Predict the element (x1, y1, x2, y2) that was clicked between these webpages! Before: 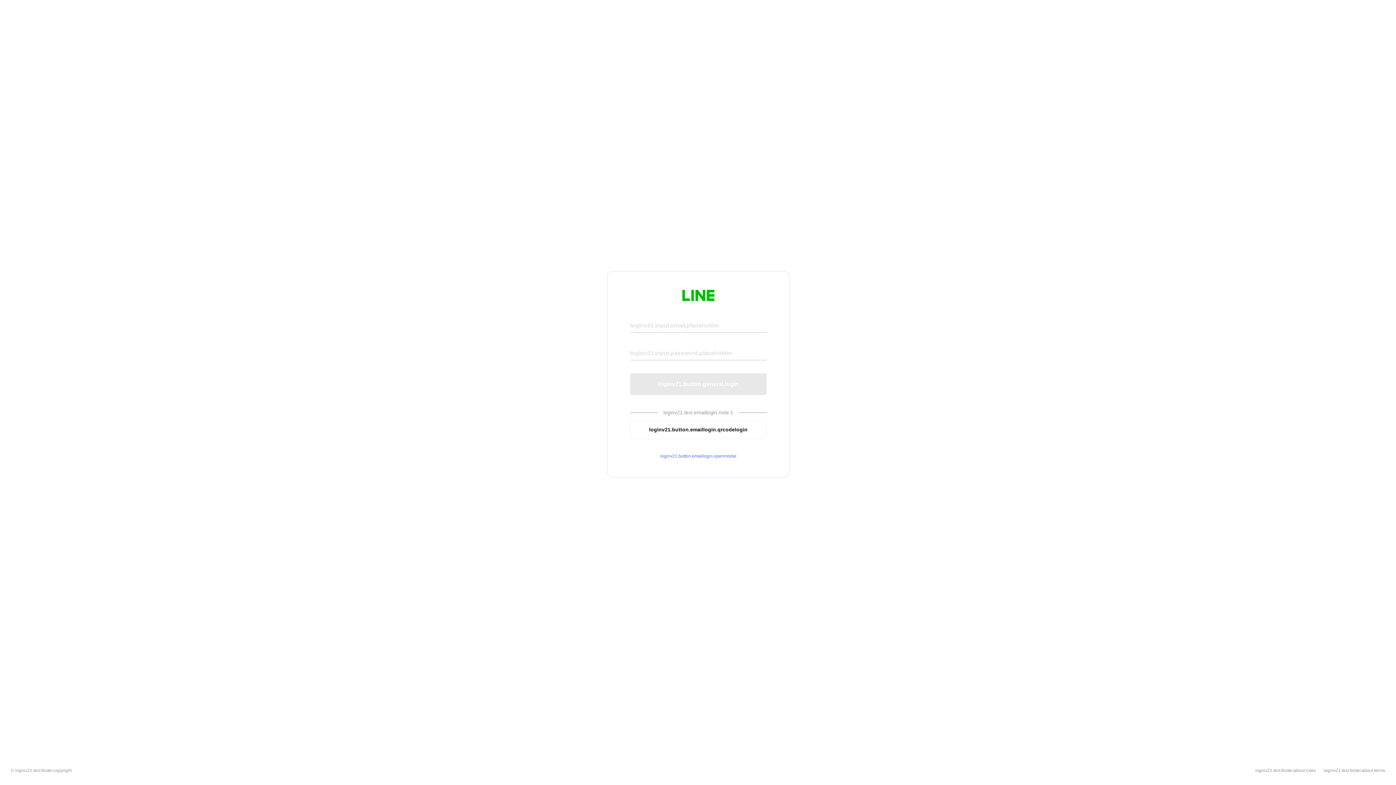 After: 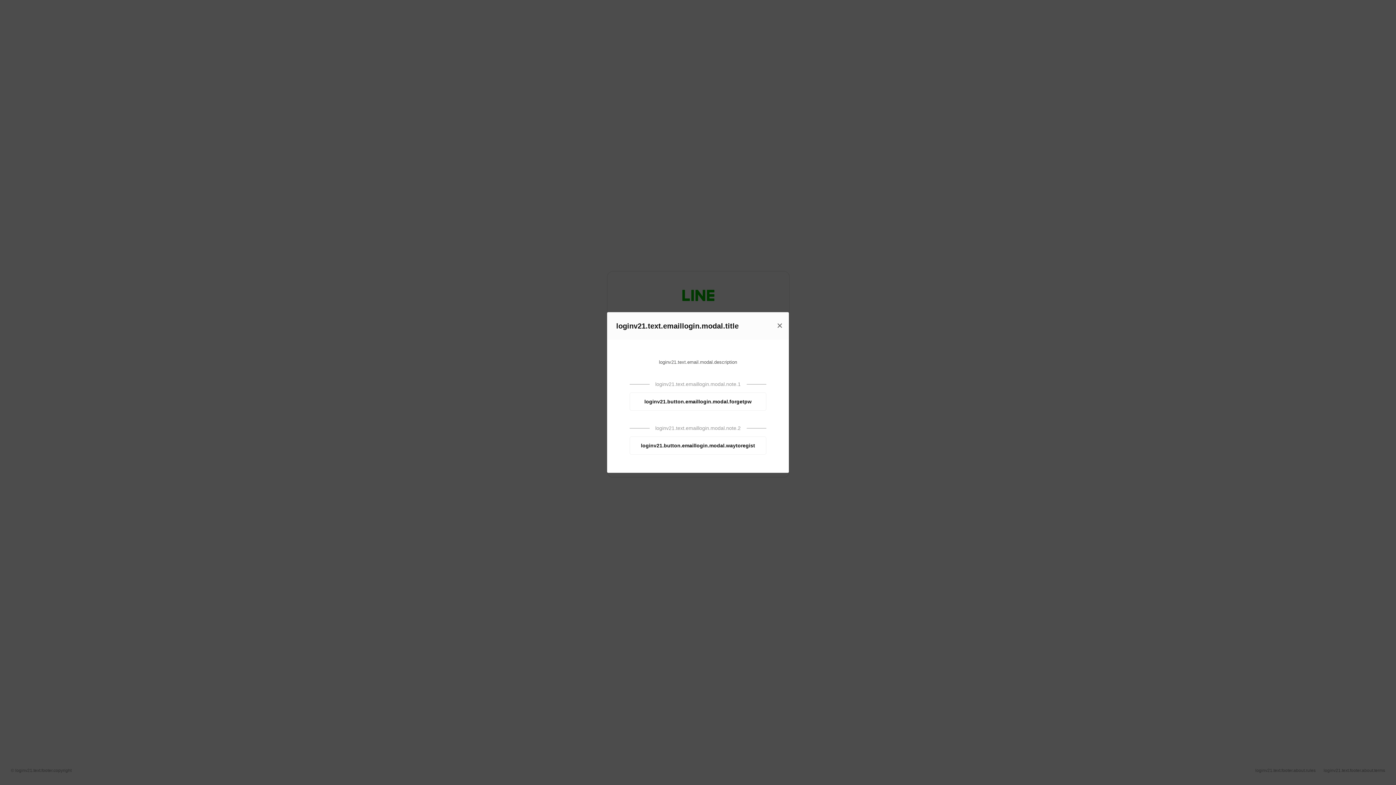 Action: label: loginv21.button.emaillogin.openmodal bbox: (630, 453, 766, 459)